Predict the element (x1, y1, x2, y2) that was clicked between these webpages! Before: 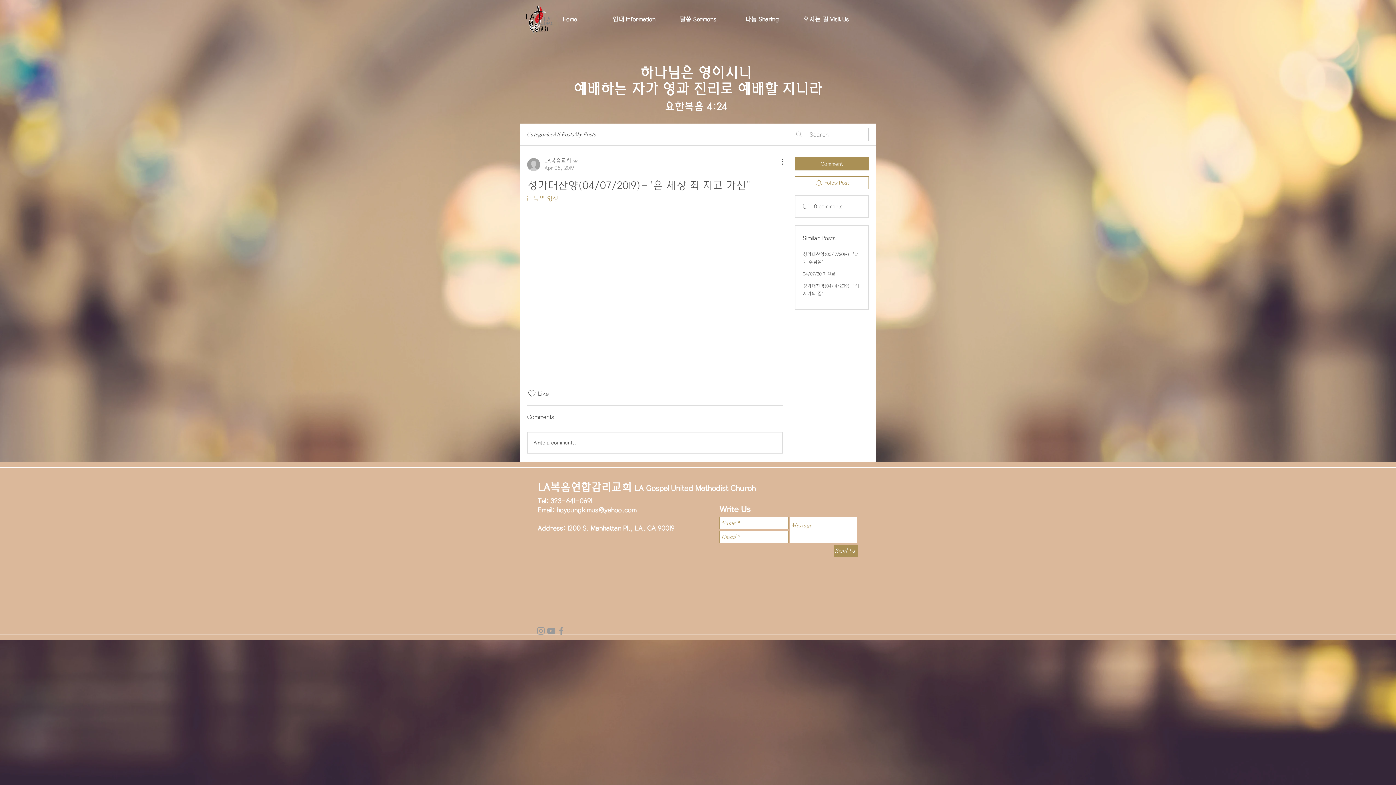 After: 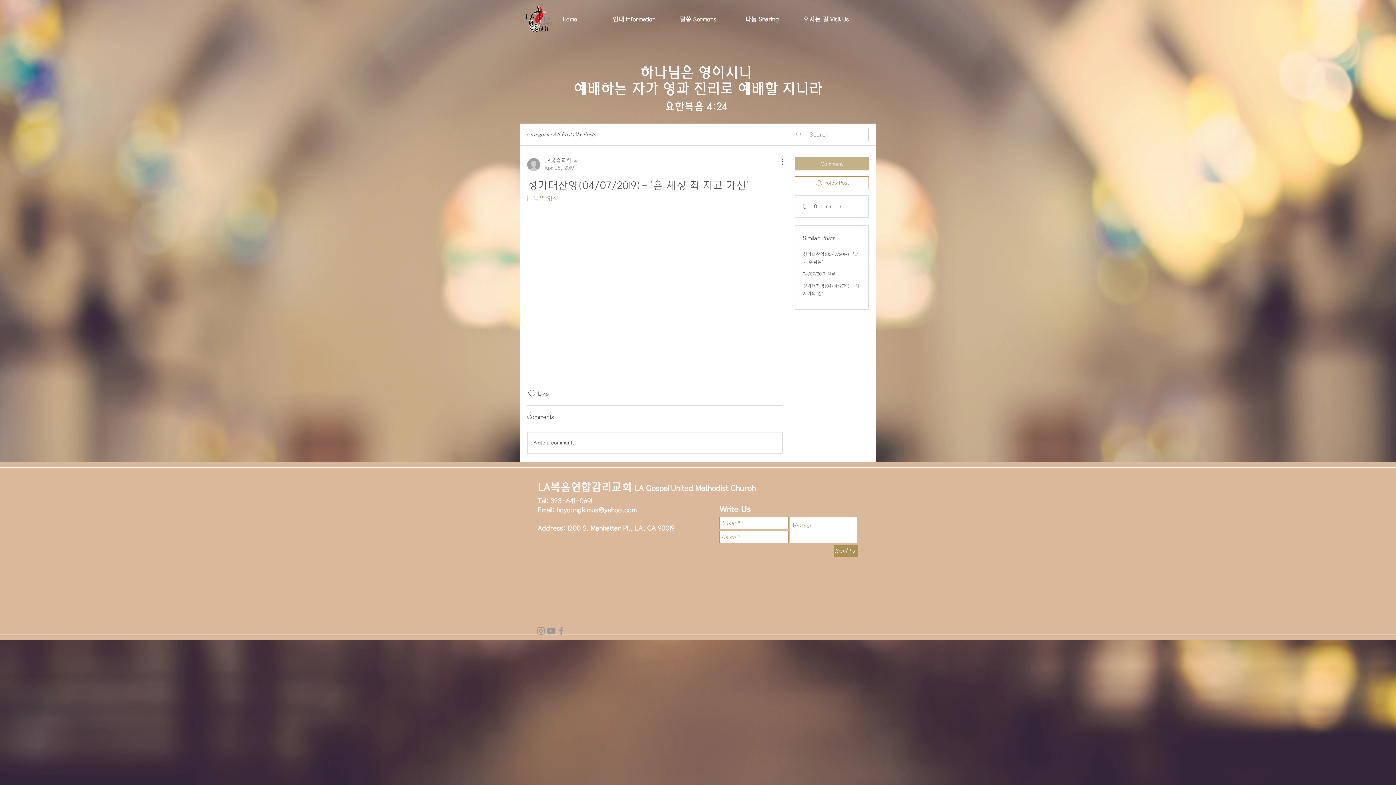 Action: label: Comment bbox: (794, 157, 869, 170)